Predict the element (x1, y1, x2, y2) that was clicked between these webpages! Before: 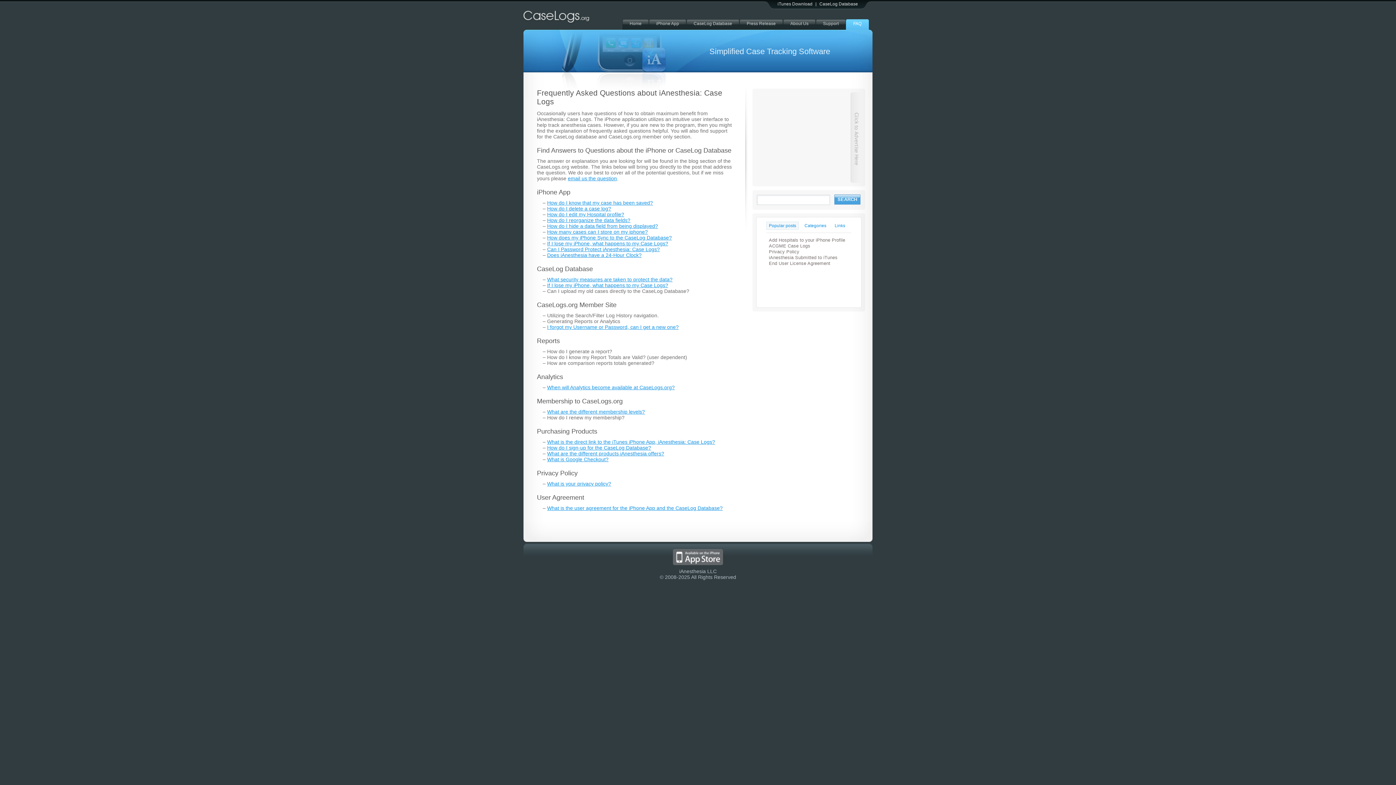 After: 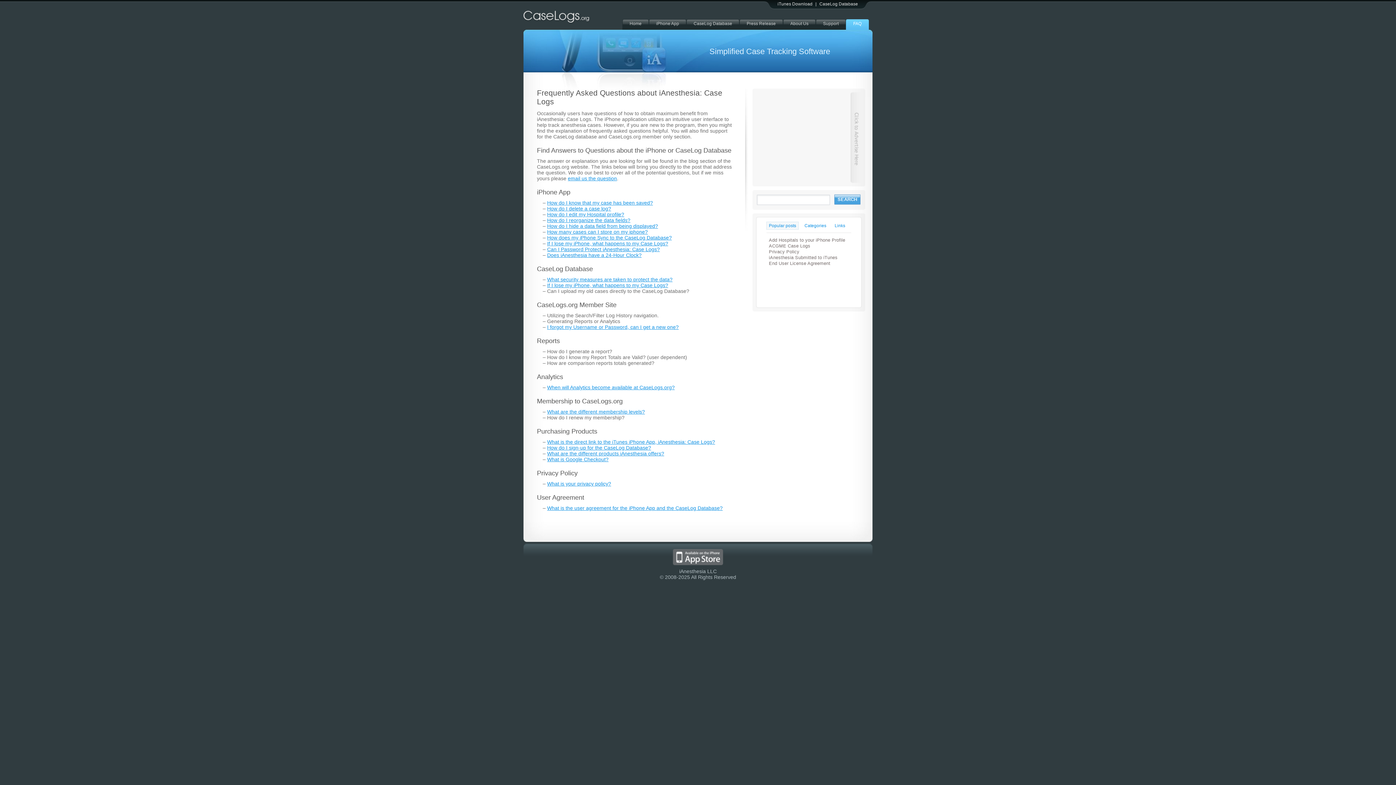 Action: bbox: (846, 19, 869, 30) label: FAQ